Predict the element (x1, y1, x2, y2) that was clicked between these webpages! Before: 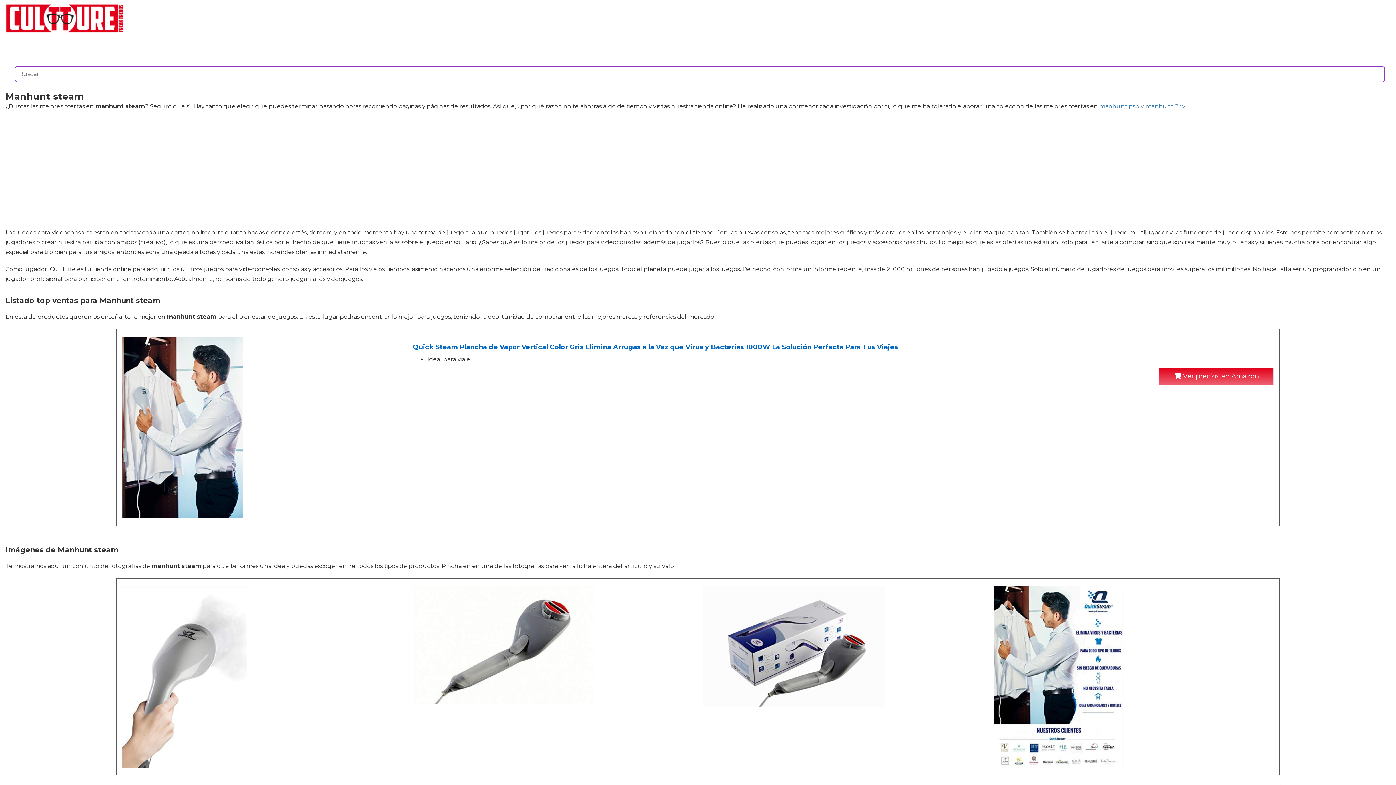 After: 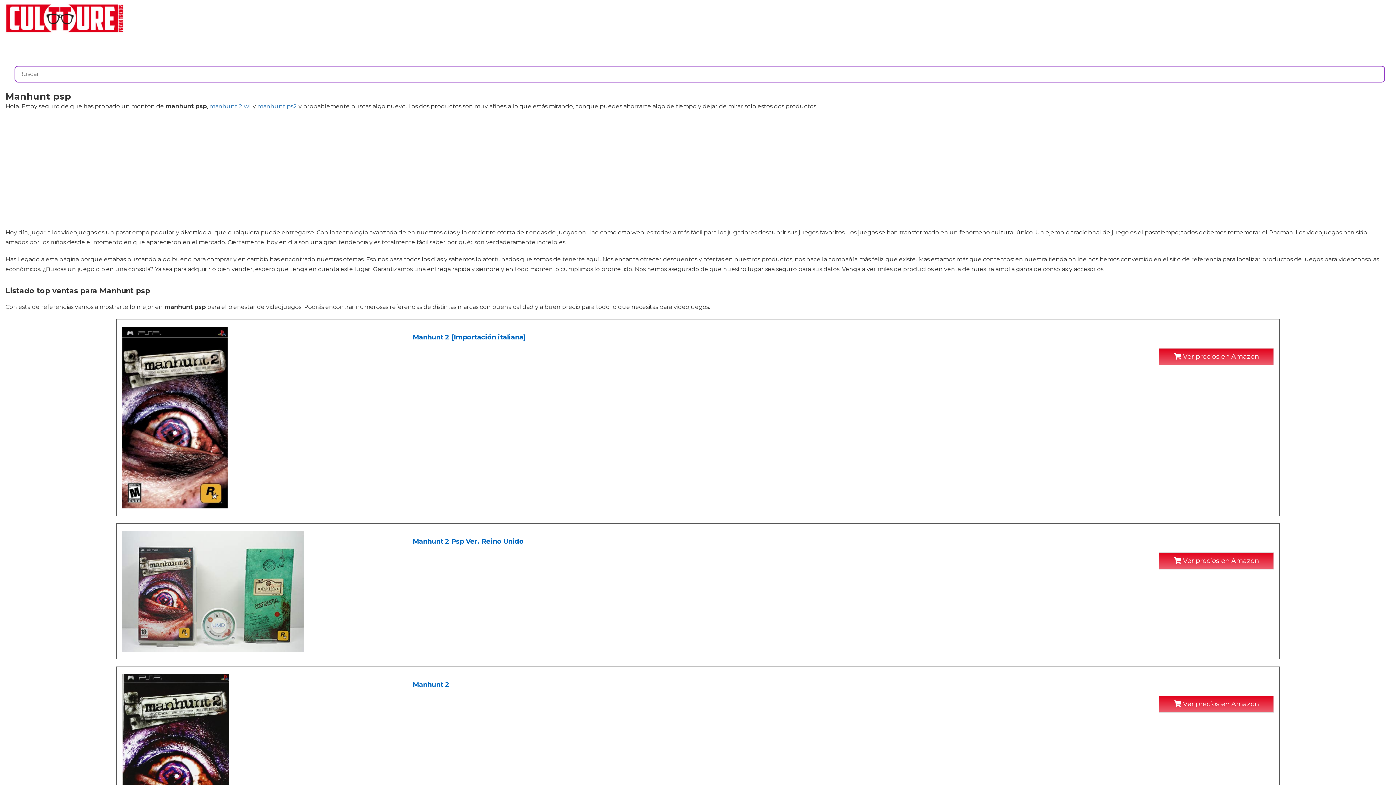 Action: bbox: (1099, 103, 1139, 109) label: manhunt psp